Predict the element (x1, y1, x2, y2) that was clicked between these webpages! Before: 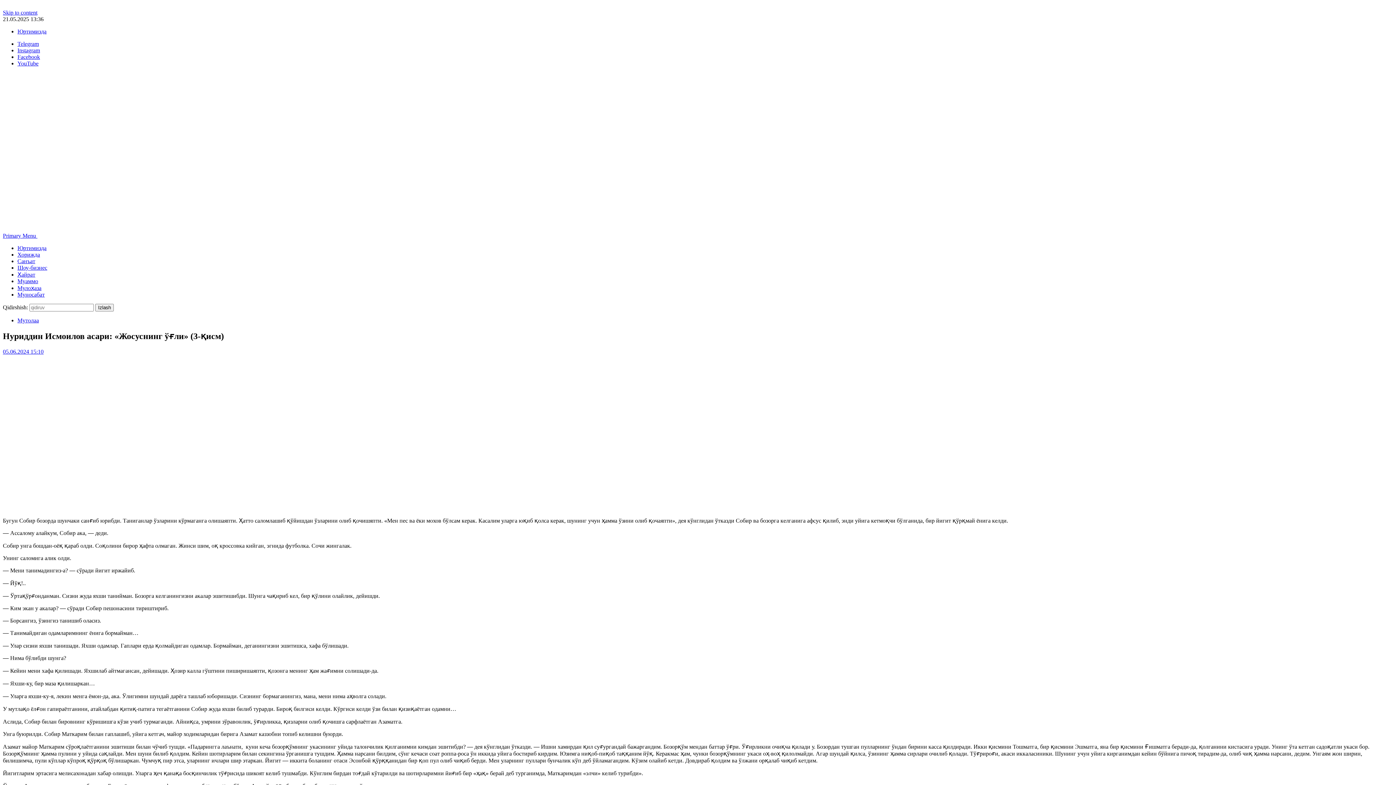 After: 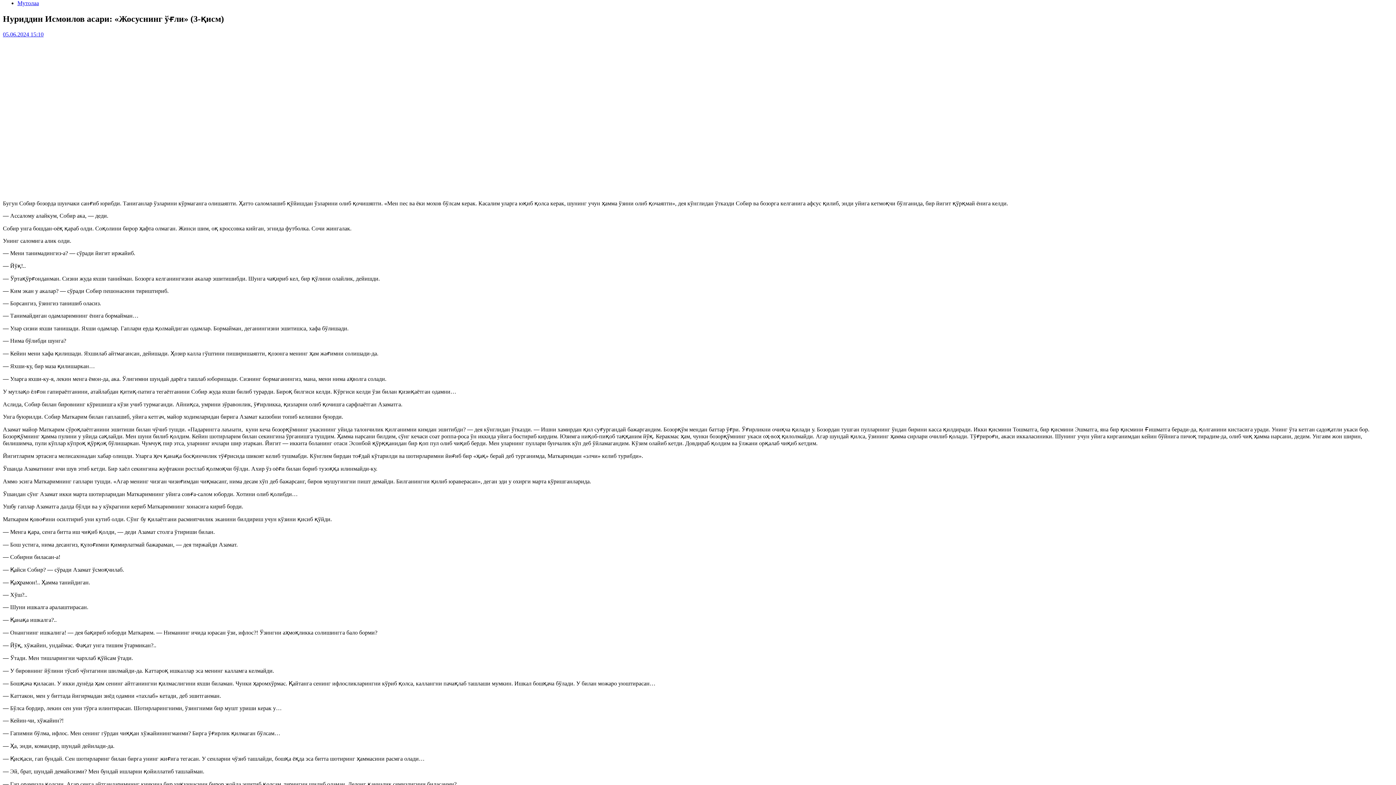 Action: bbox: (2, 9, 37, 15) label: Skip to content